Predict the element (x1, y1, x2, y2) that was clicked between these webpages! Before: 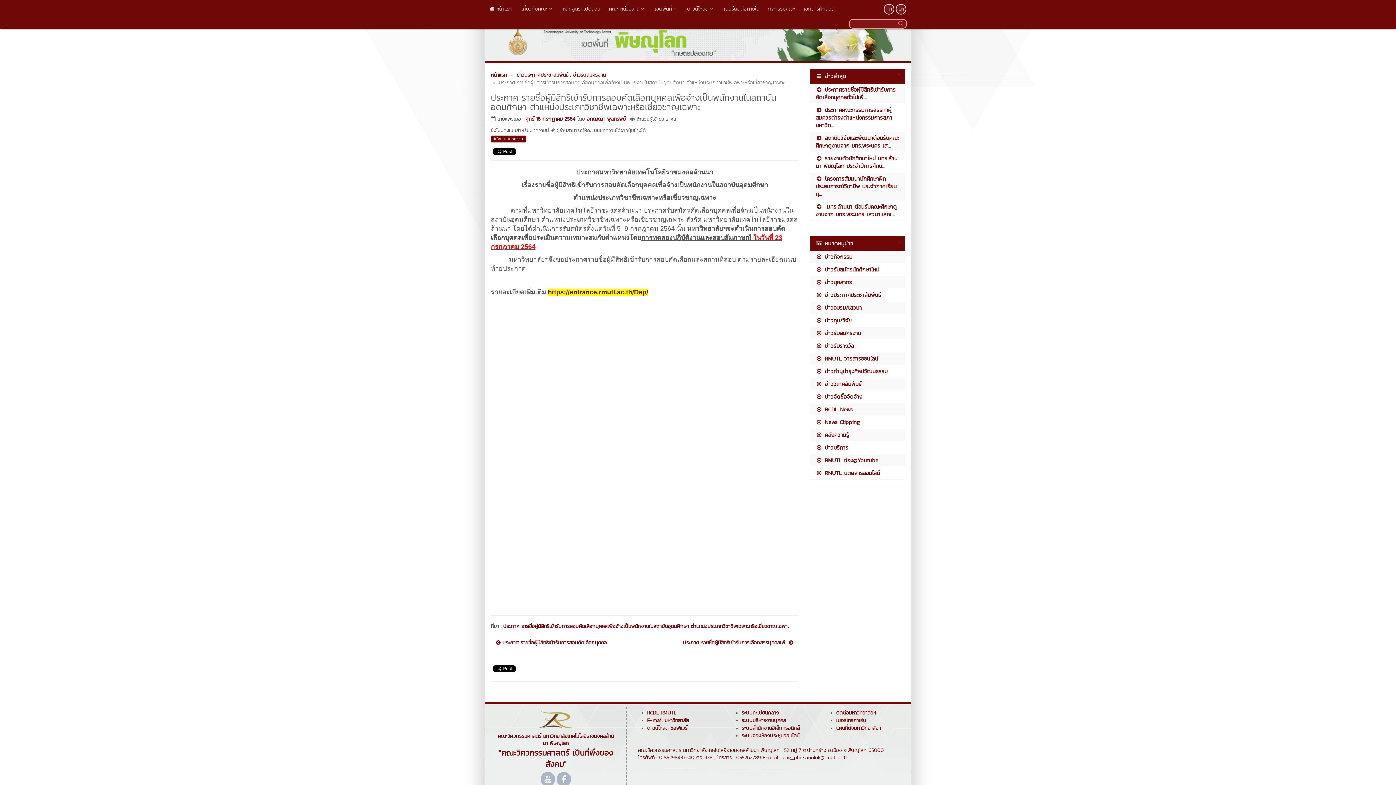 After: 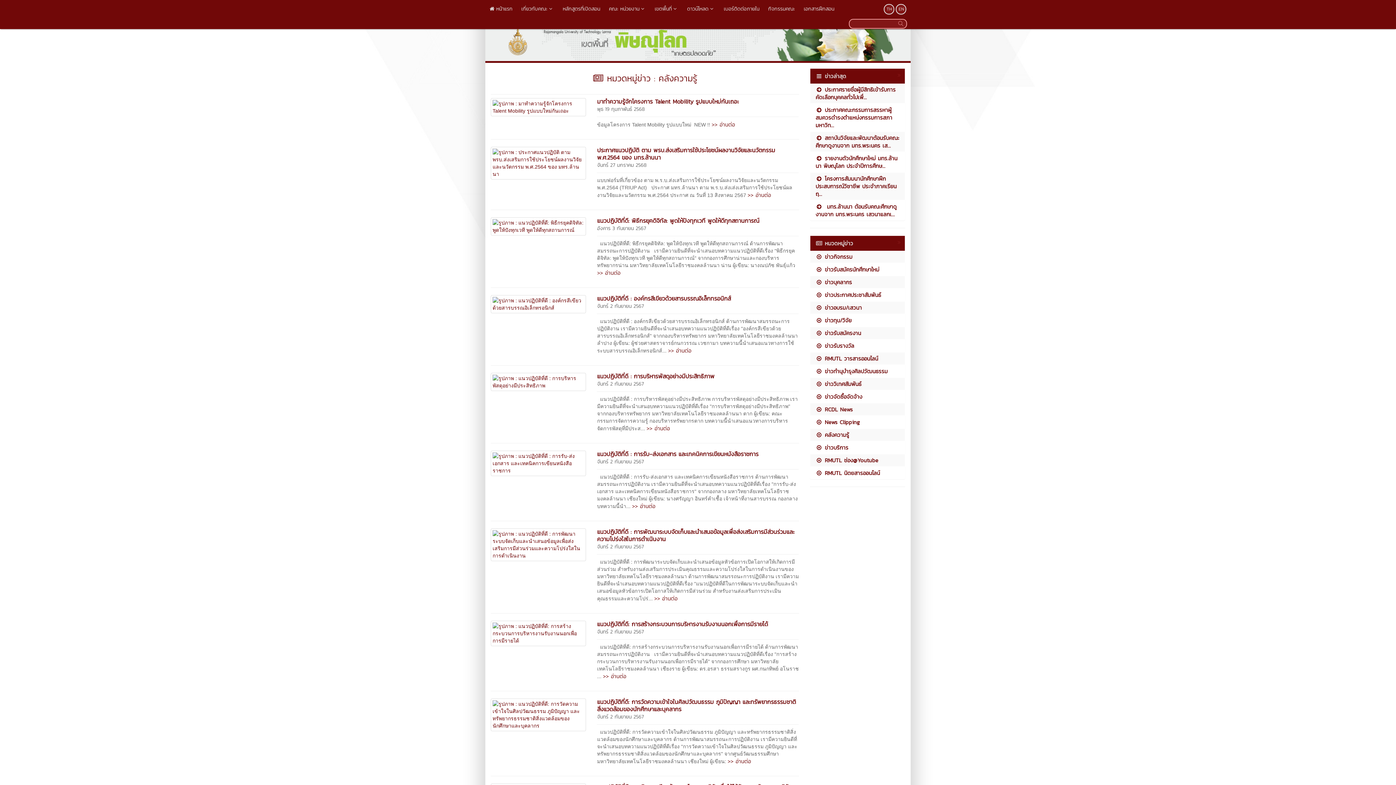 Action: label:  คลังความรู้ bbox: (810, 429, 905, 441)